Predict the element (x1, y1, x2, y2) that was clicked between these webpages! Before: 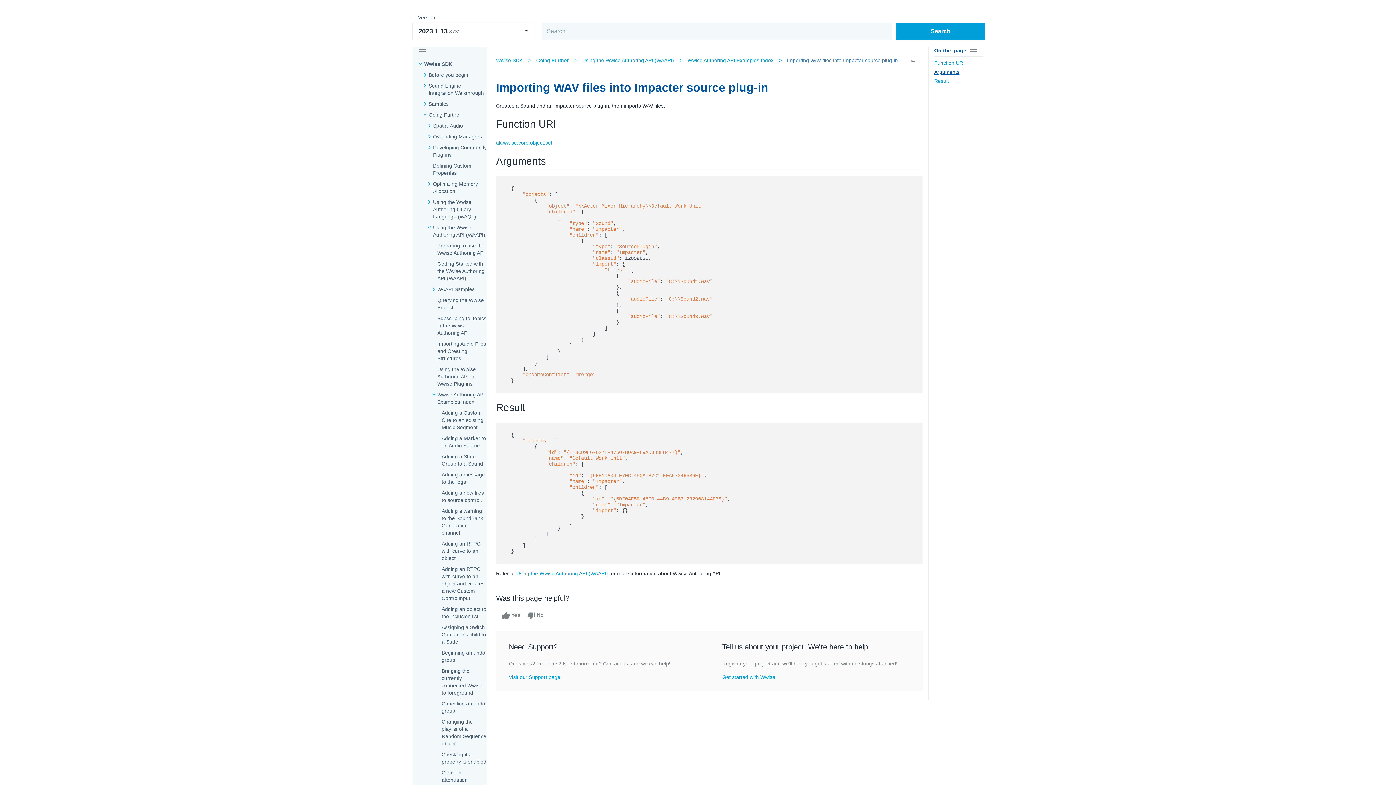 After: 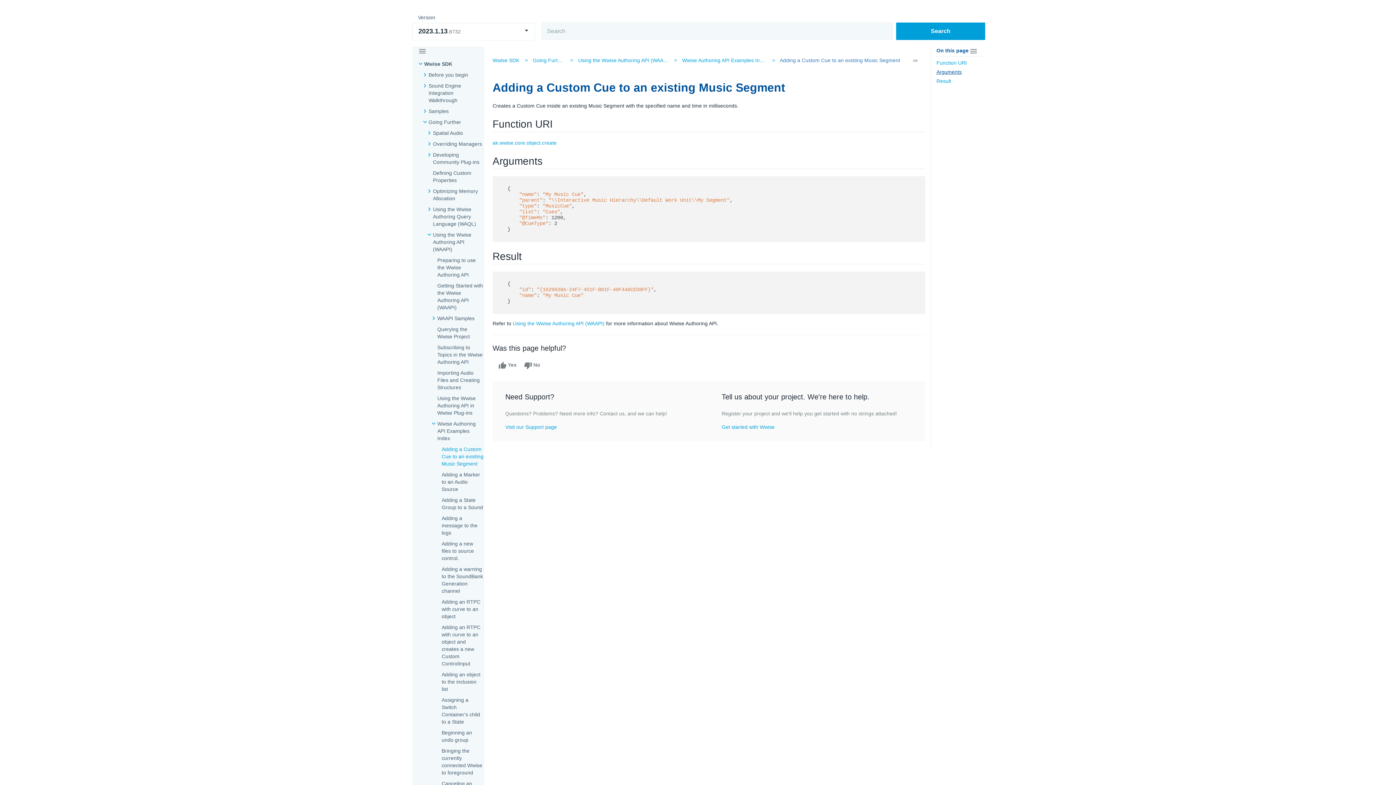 Action: label: Adding a Custom Cue to an existing Music Segment bbox: (441, 409, 487, 431)